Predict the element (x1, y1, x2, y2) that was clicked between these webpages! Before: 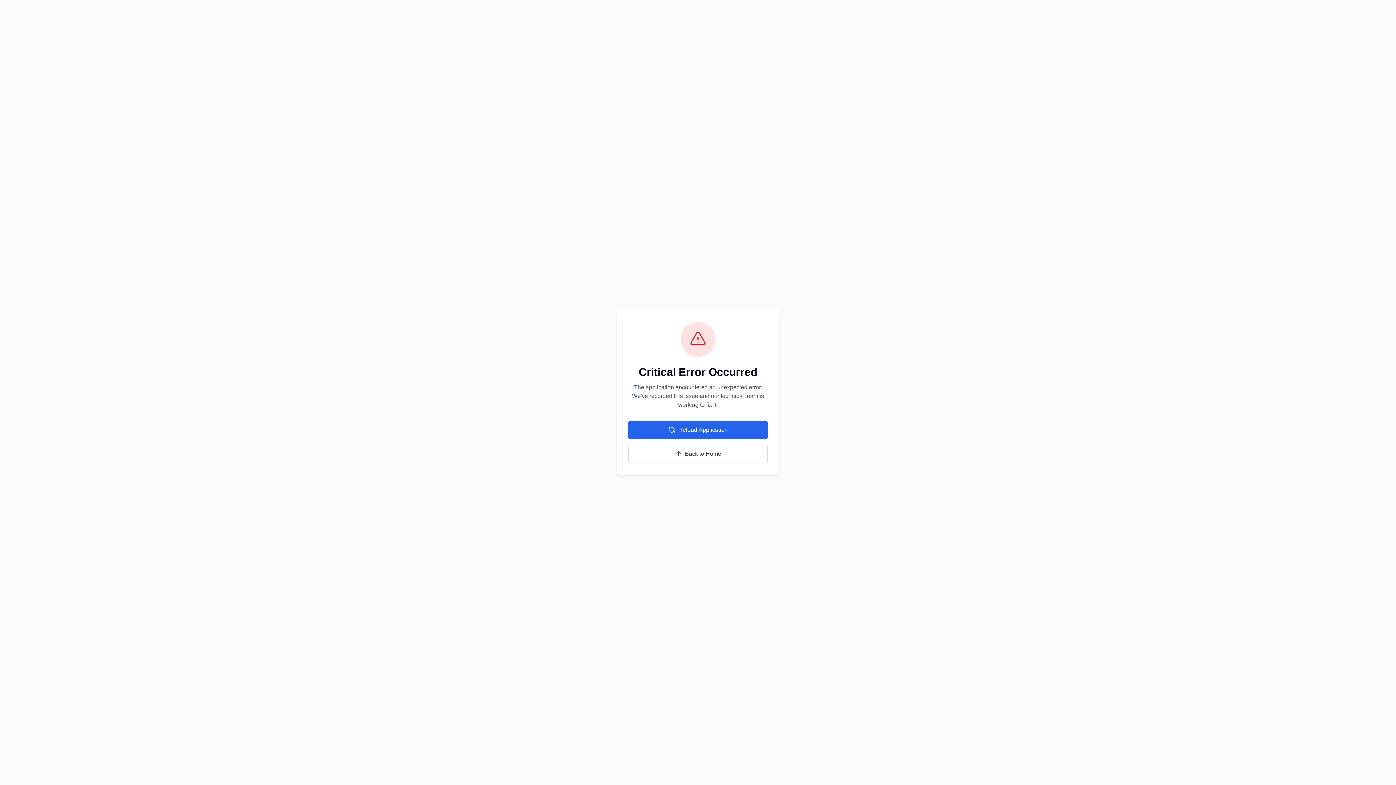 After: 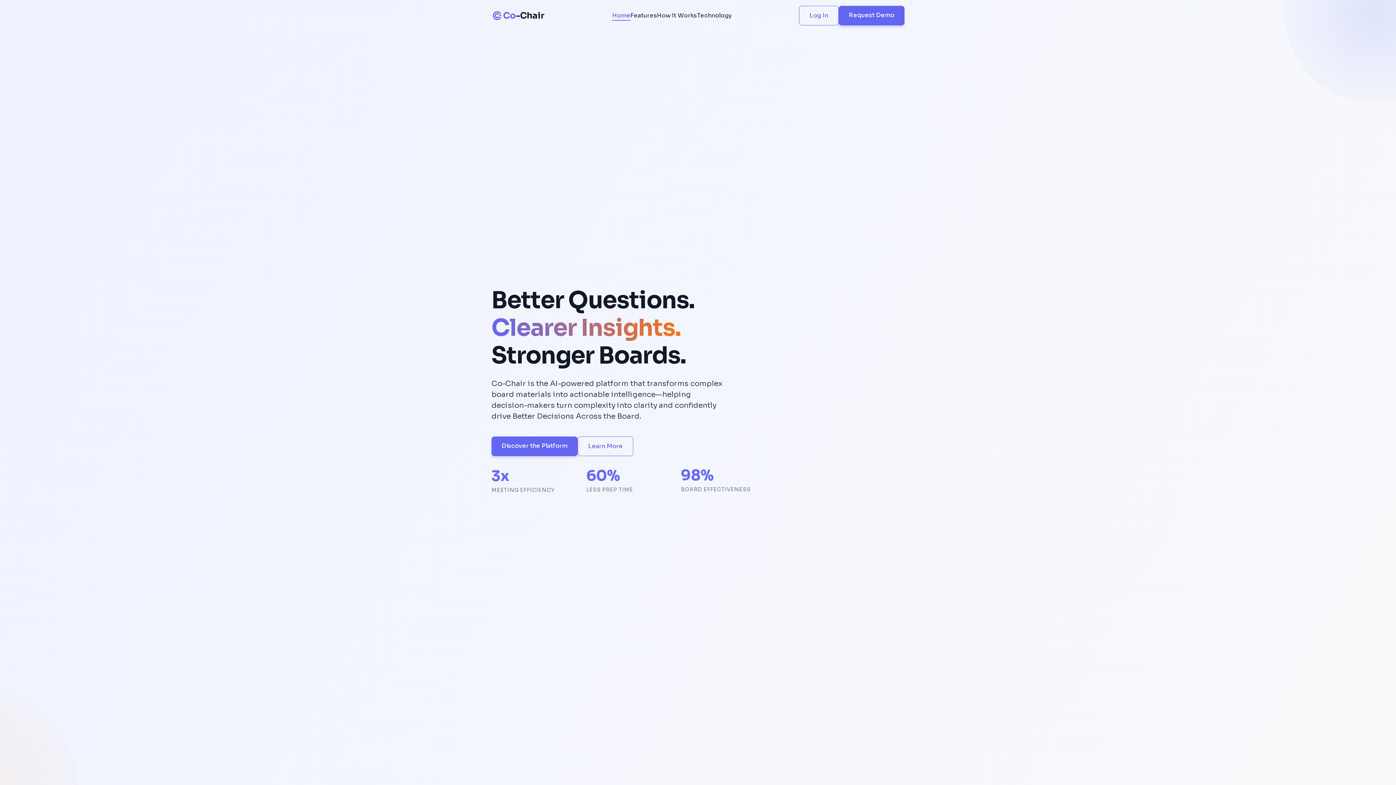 Action: bbox: (628, 445, 768, 463) label: Back to Home